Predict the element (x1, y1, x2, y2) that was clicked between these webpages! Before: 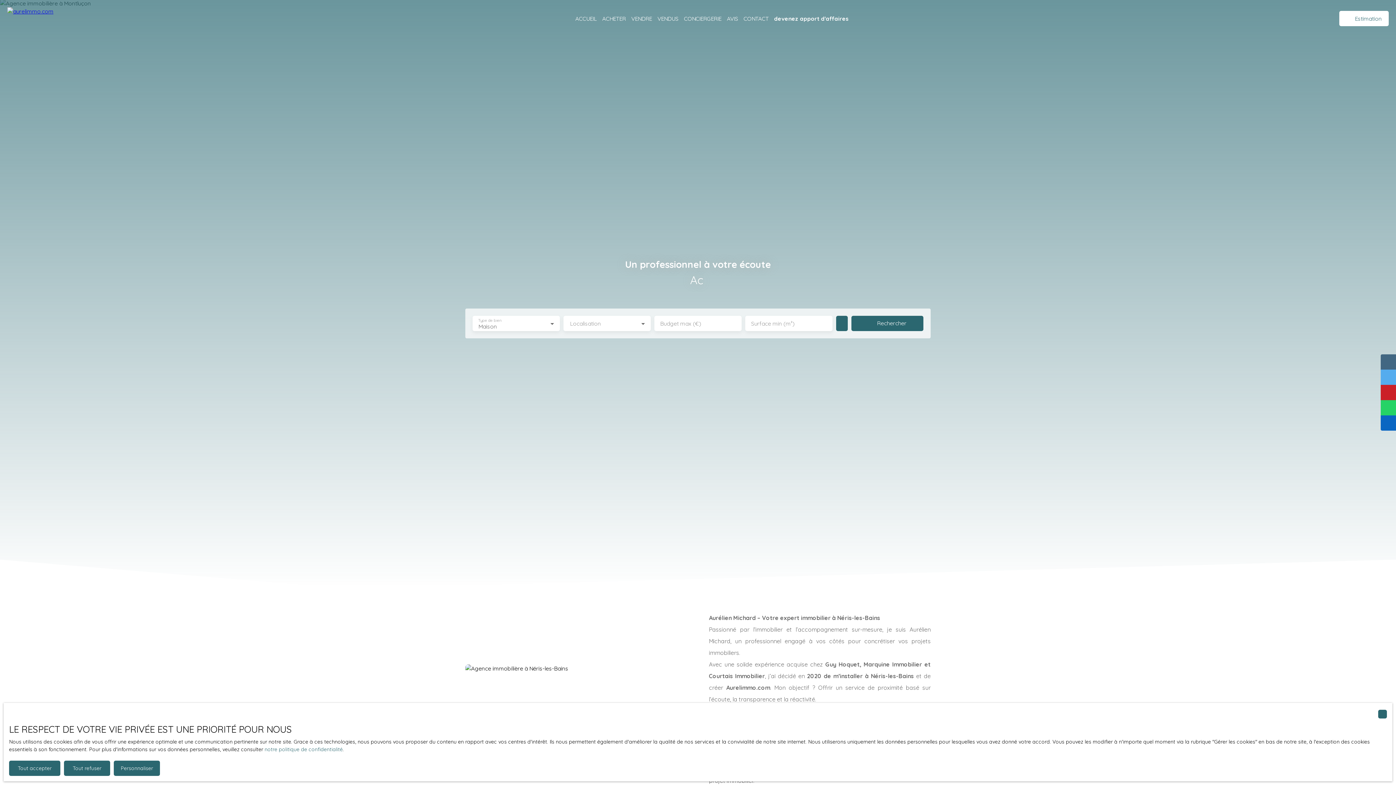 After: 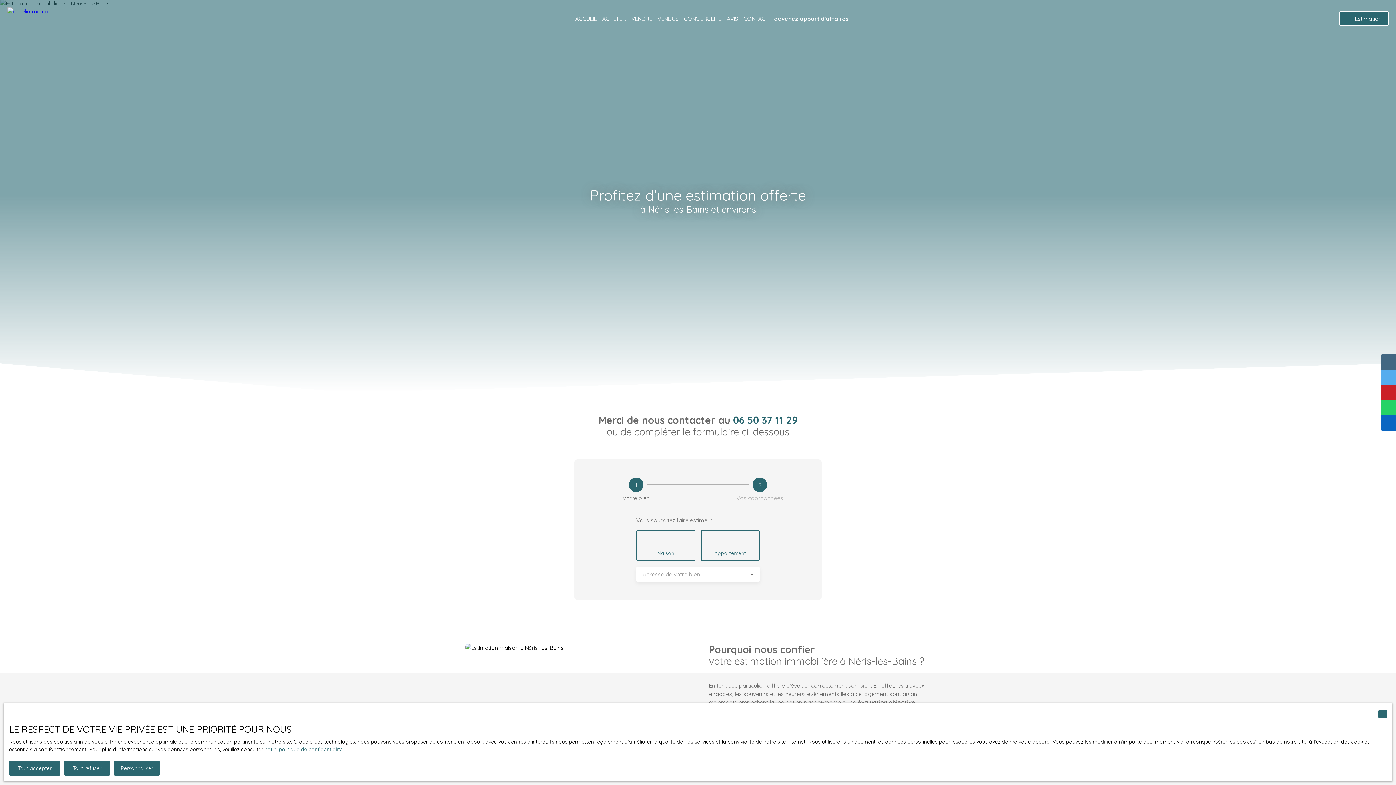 Action: bbox: (1339, 10, 1389, 26) label: Estimation